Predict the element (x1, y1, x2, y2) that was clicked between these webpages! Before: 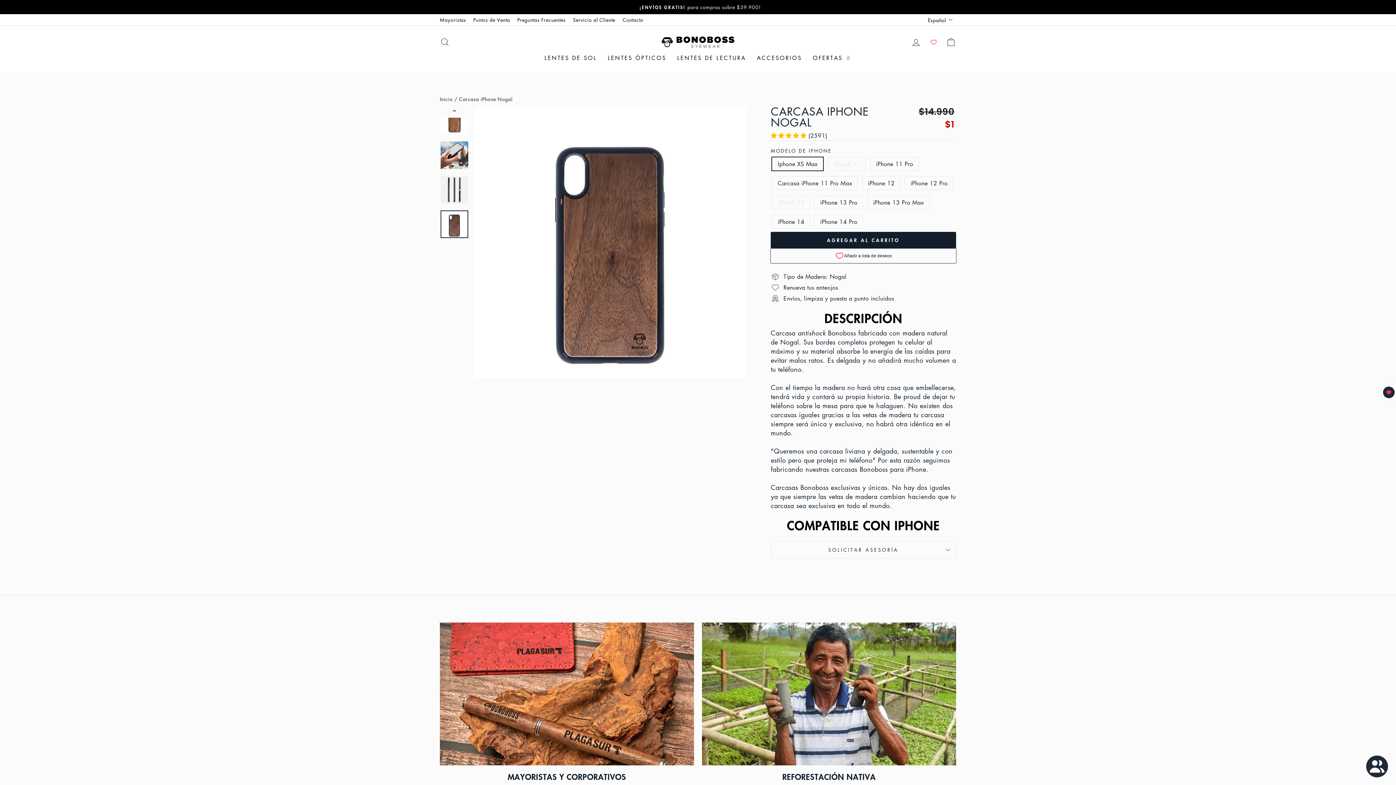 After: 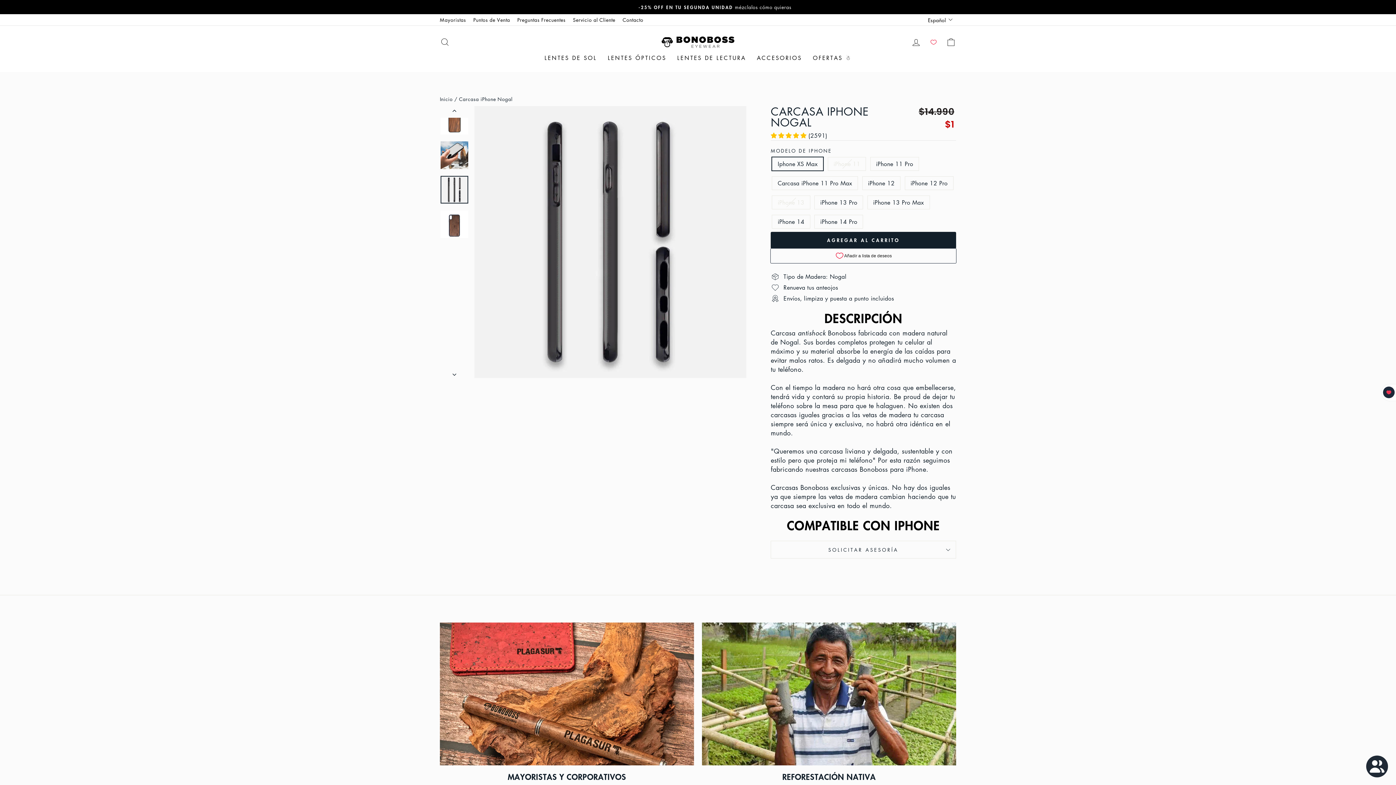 Action: bbox: (440, 175, 468, 203)